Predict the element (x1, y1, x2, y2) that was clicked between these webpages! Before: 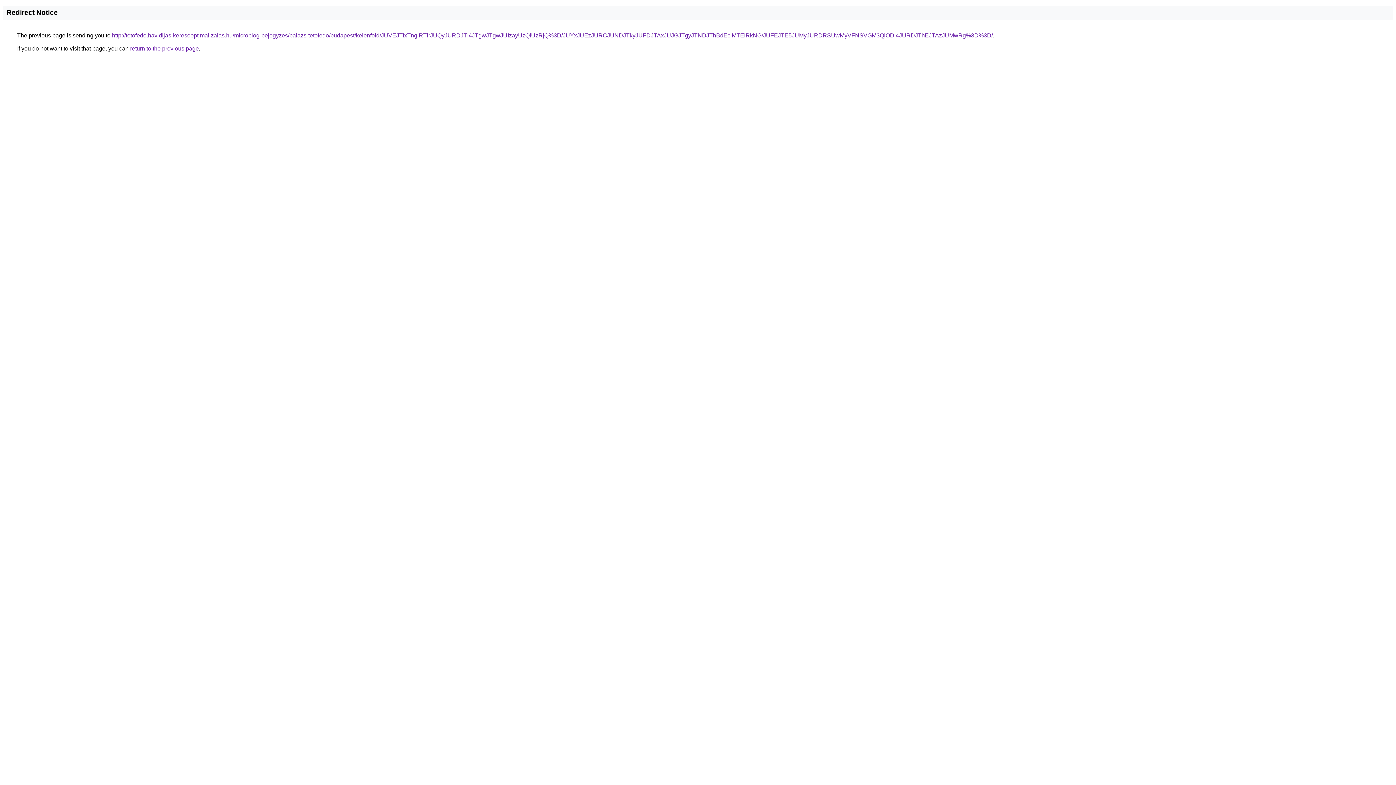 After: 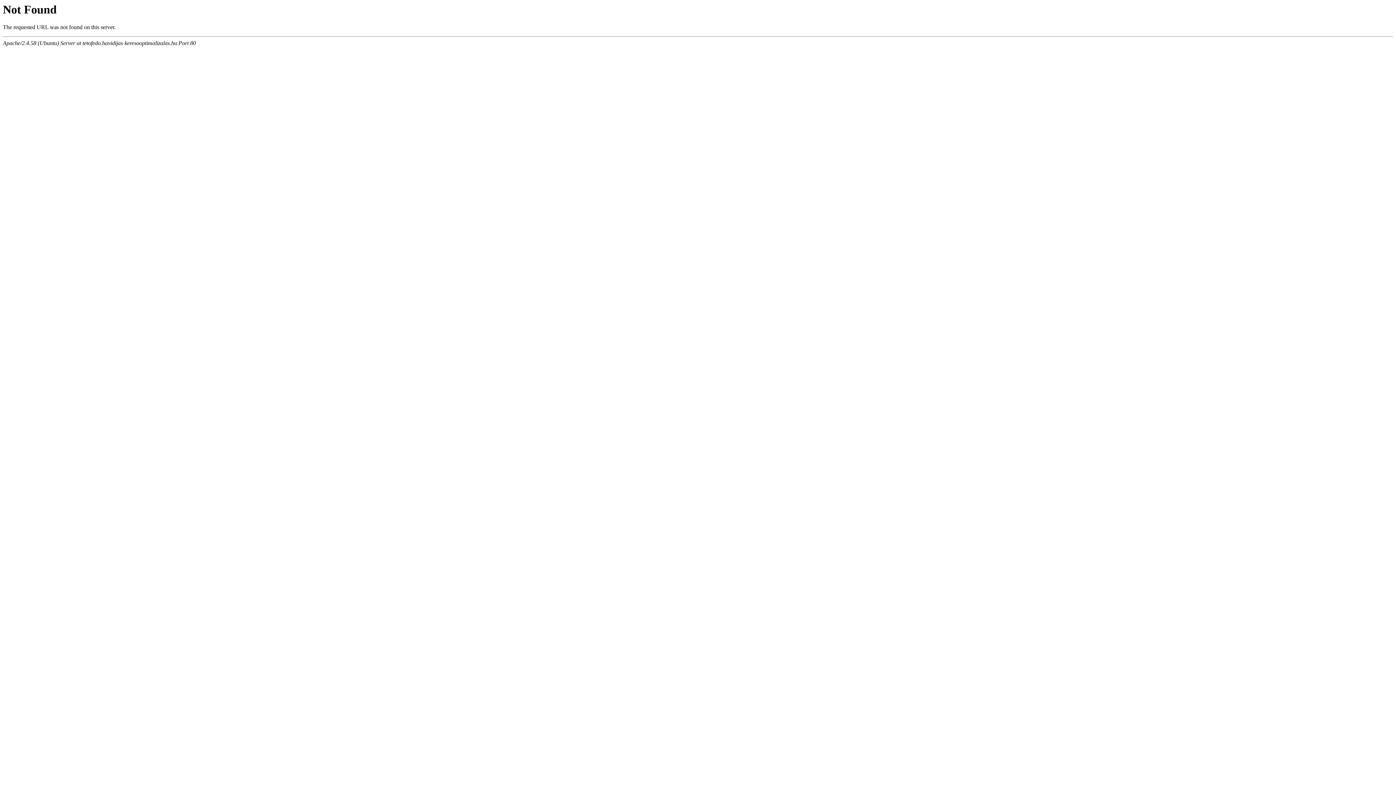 Action: label: http://tetofedo.havidijas-keresooptimalizalas.hu/microblog-bejegyzes/balazs-tetofedo/budapest/kelenfold/JUVEJTIxTnglRTlrJUQyJURDJTI4JTgwJTgwJUIzayUzQiUzRjQ%3D/JUYxJUEzJURCJUNDJTkyJUFDJTAxJUJGJTgyJTNDJThBdEclMTElRkNG/JUFEJTE5JUMyJURDRSUwMyVFNSVGM3QlODI4JURDJThEJTAzJUMwRg%3D%3D/ bbox: (112, 32, 993, 38)